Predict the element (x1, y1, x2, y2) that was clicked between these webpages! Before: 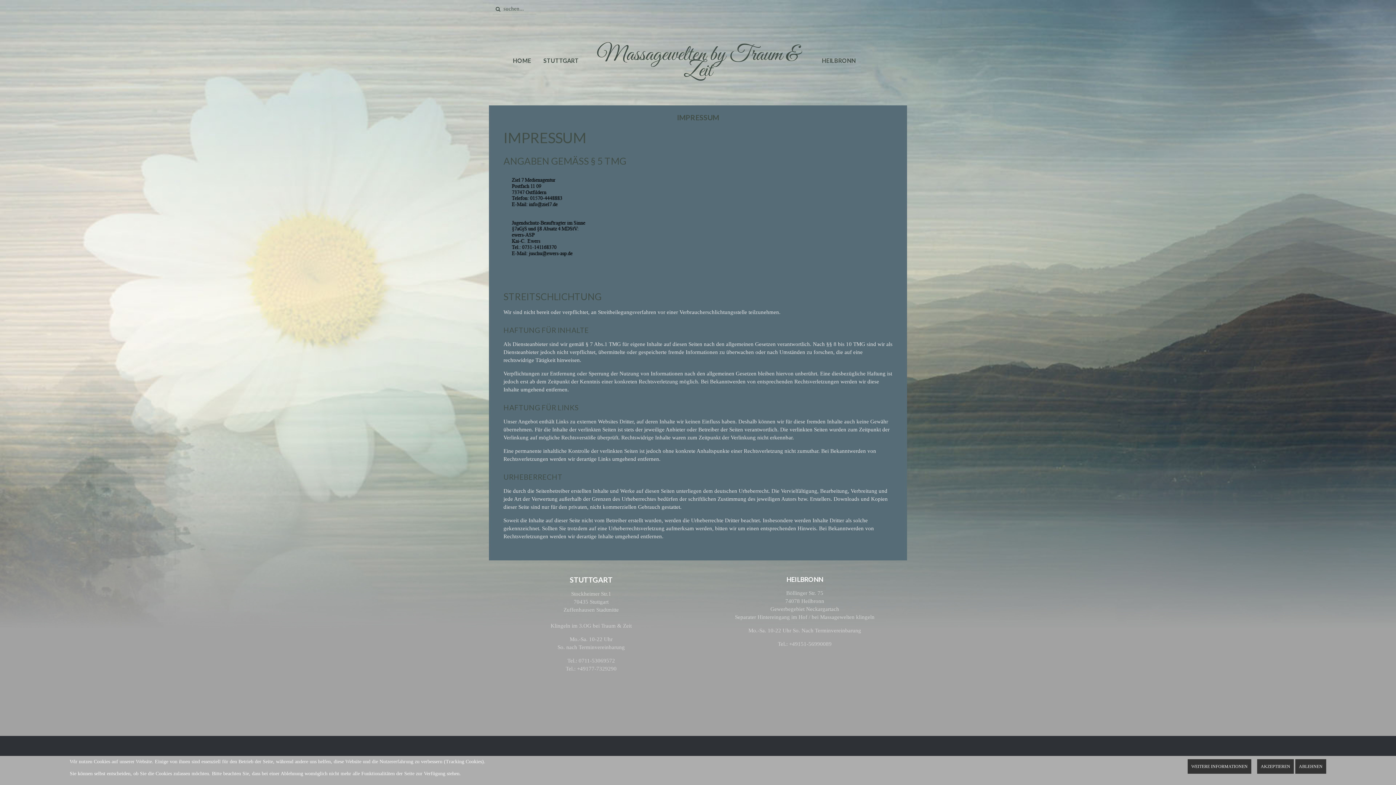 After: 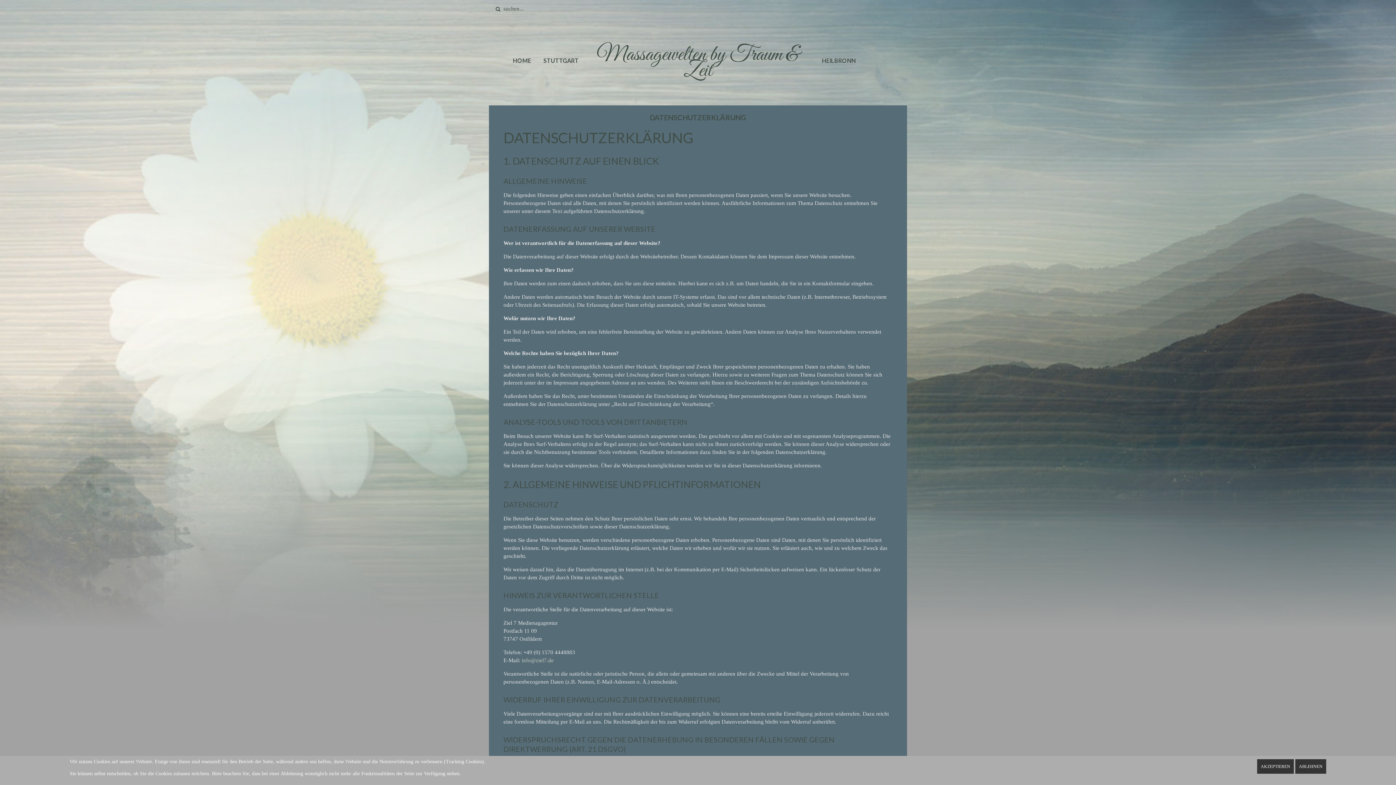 Action: label: WEITERE INFORMATIONEN bbox: (1188, 759, 1251, 774)